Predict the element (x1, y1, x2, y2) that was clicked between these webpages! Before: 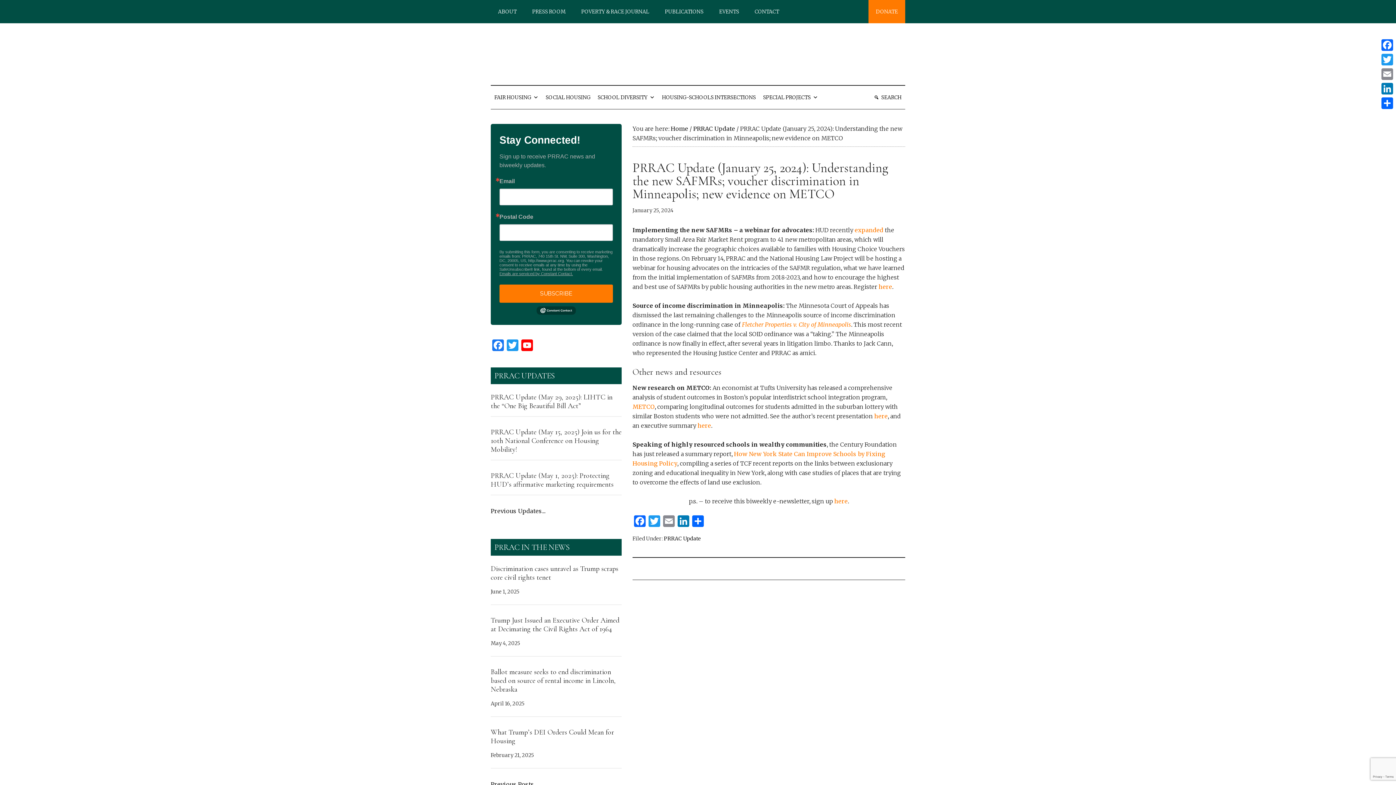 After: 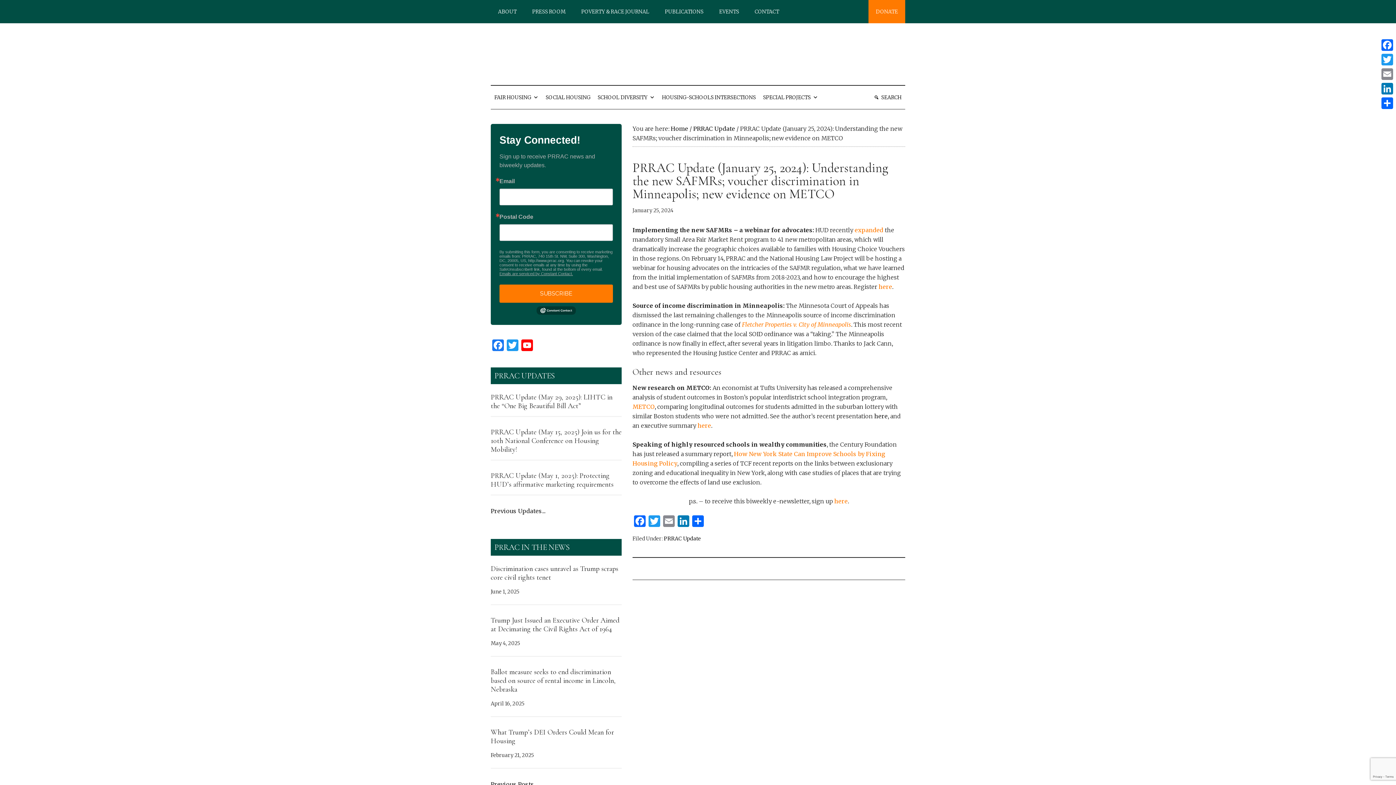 Action: label: here bbox: (874, 412, 888, 420)